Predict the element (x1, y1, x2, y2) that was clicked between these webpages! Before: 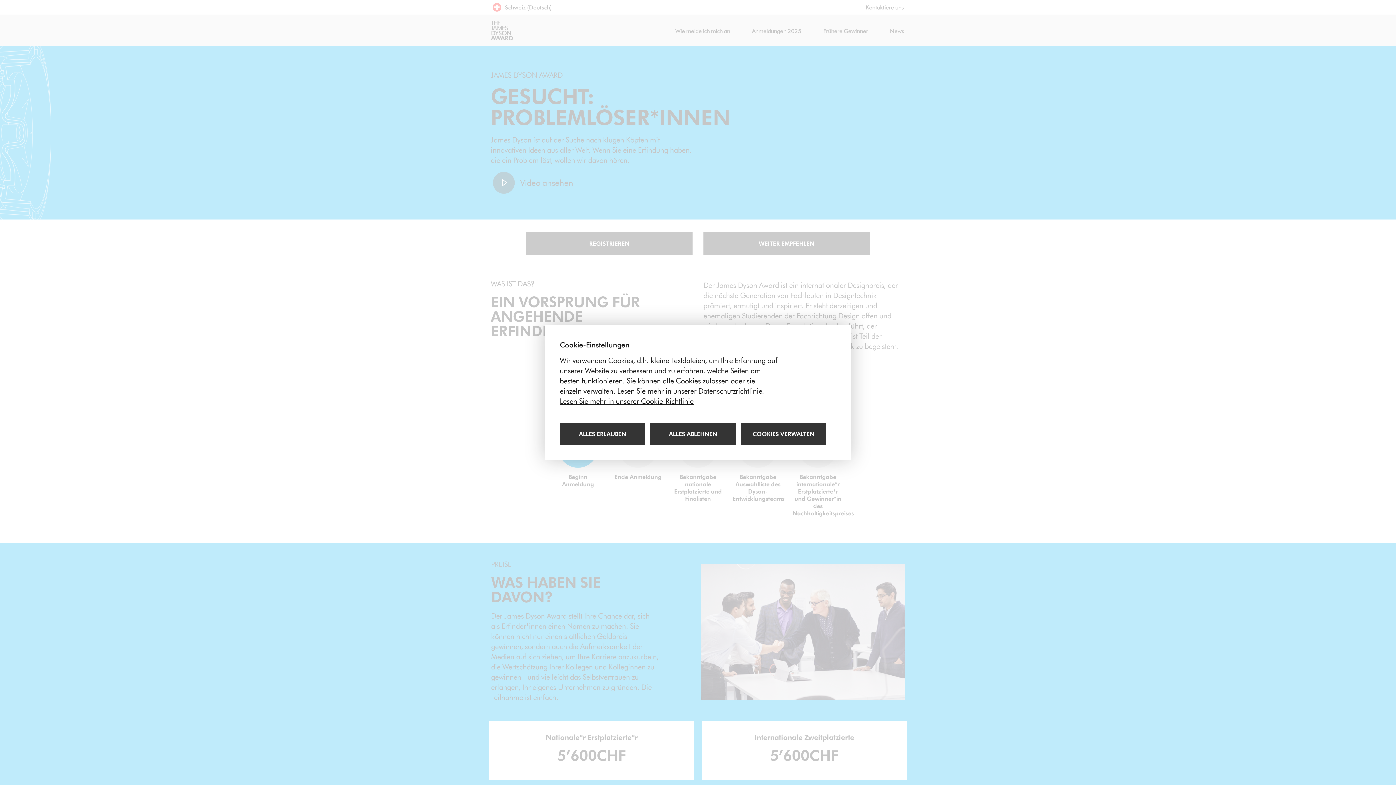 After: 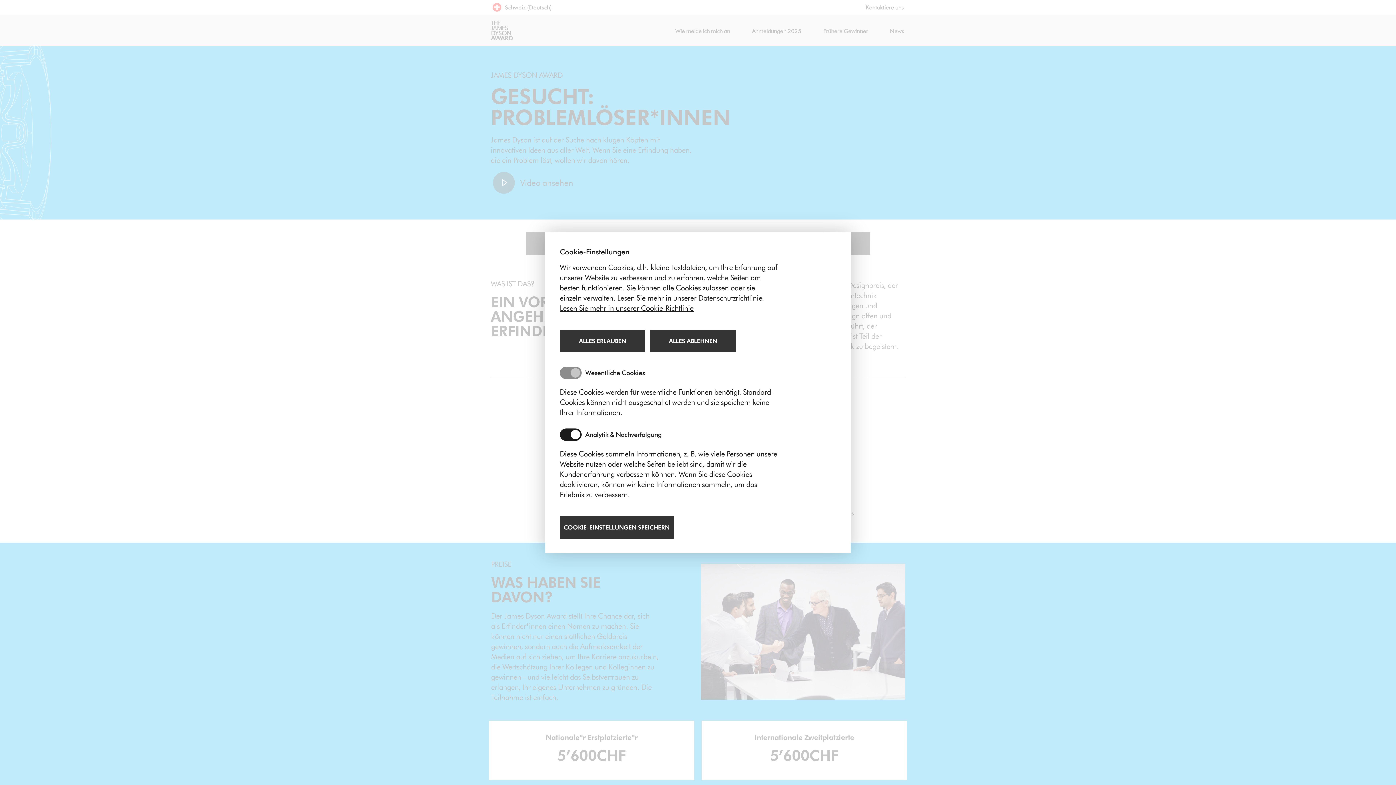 Action: bbox: (741, 422, 826, 445) label: Cookies verwalten